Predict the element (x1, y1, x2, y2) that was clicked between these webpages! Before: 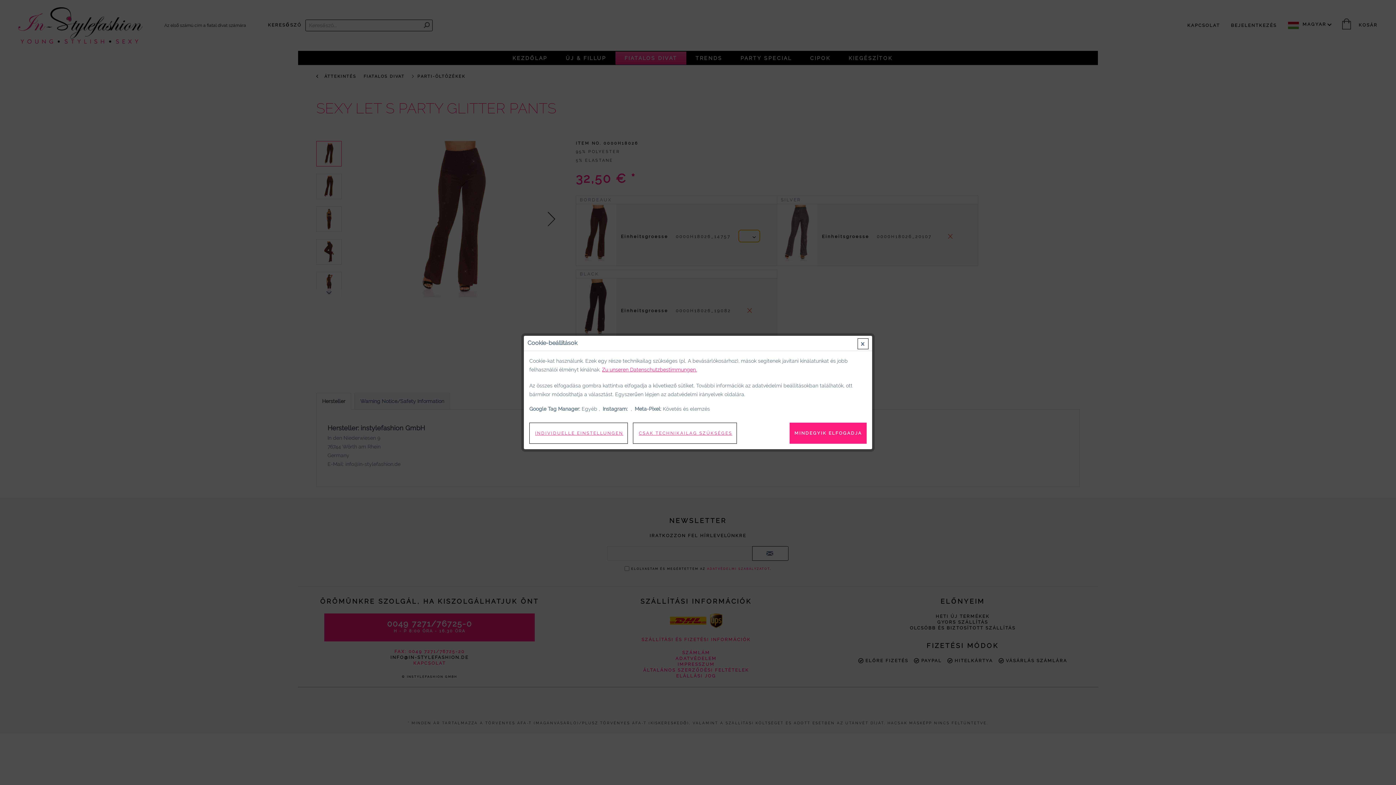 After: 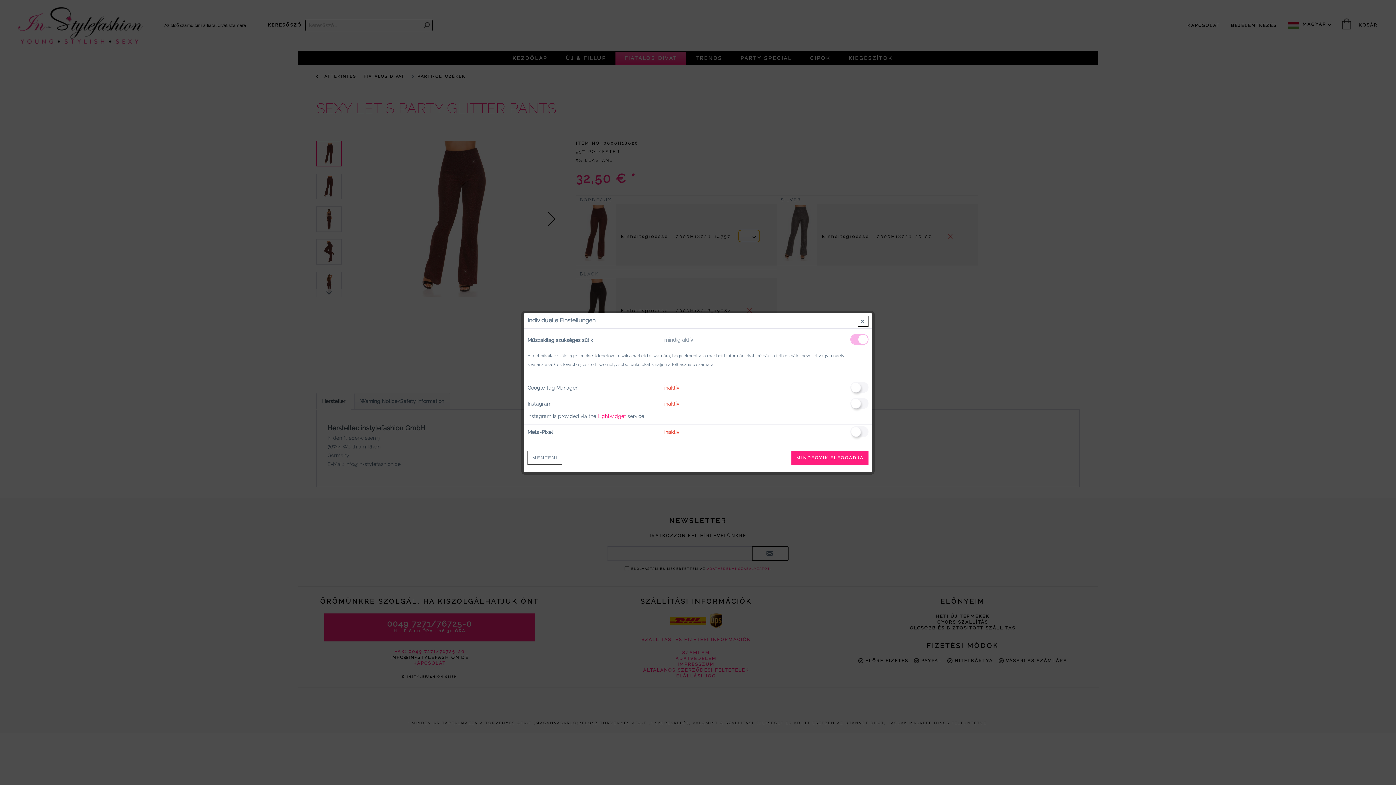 Action: bbox: (529, 422, 628, 444) label: INDIVIDUELLE EINSTELLUNGEN